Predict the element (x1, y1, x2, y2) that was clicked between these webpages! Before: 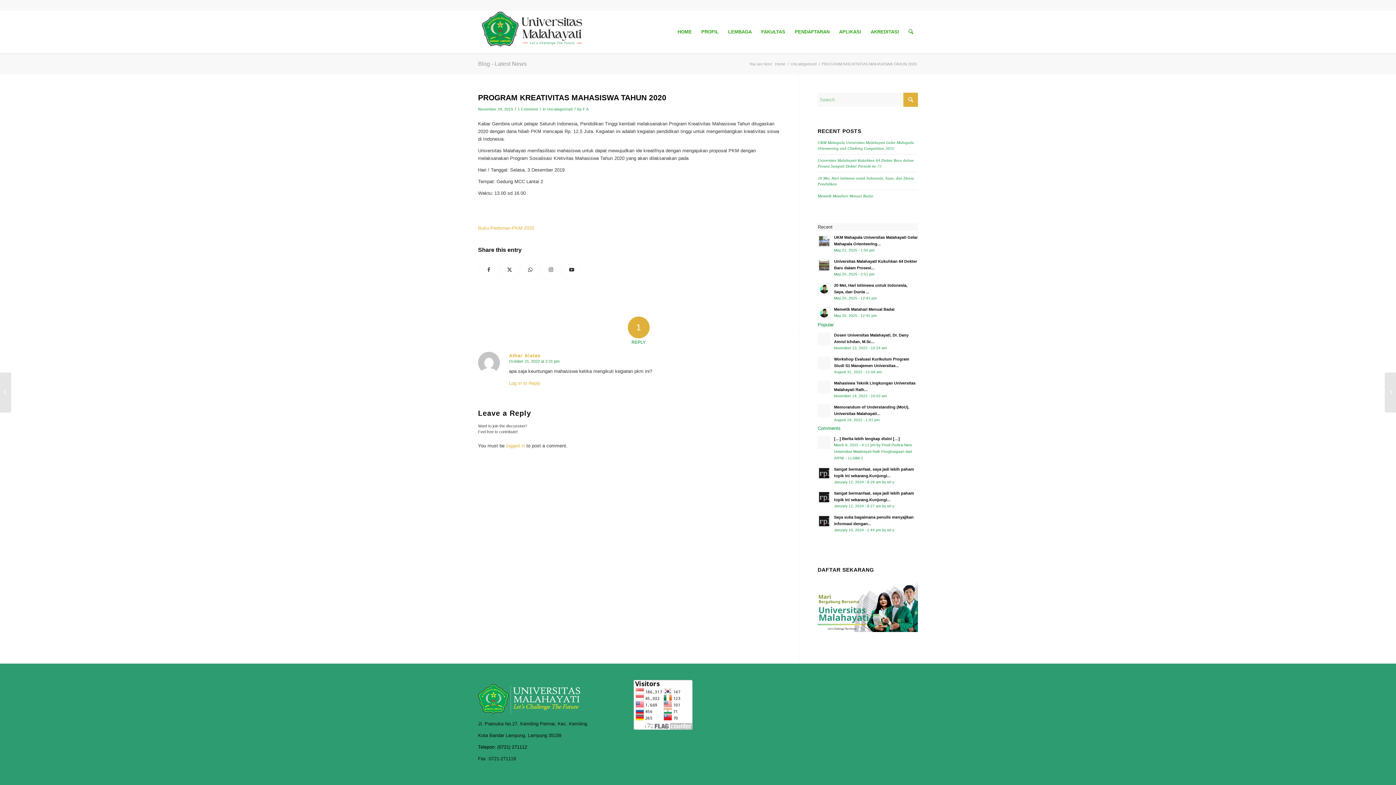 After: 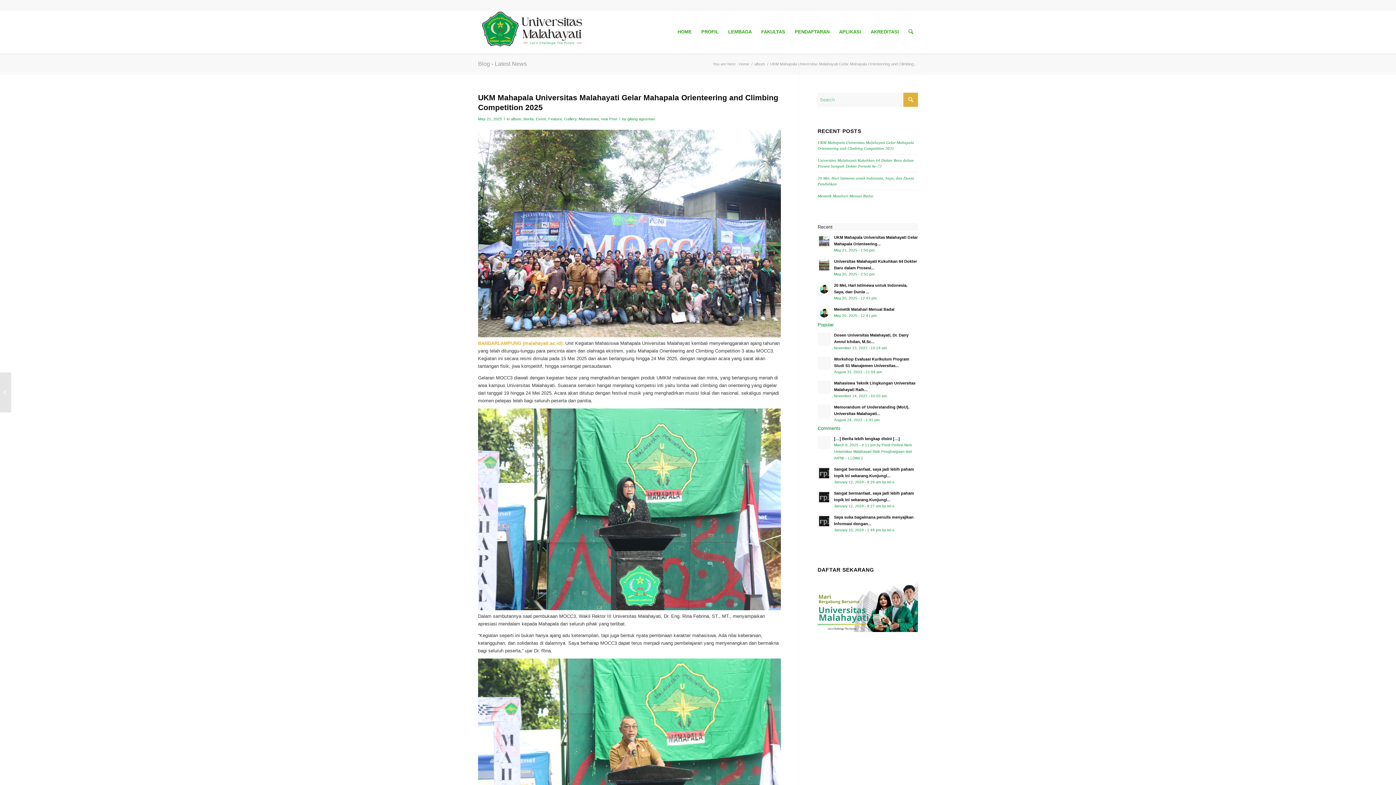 Action: bbox: (817, 234, 831, 248)